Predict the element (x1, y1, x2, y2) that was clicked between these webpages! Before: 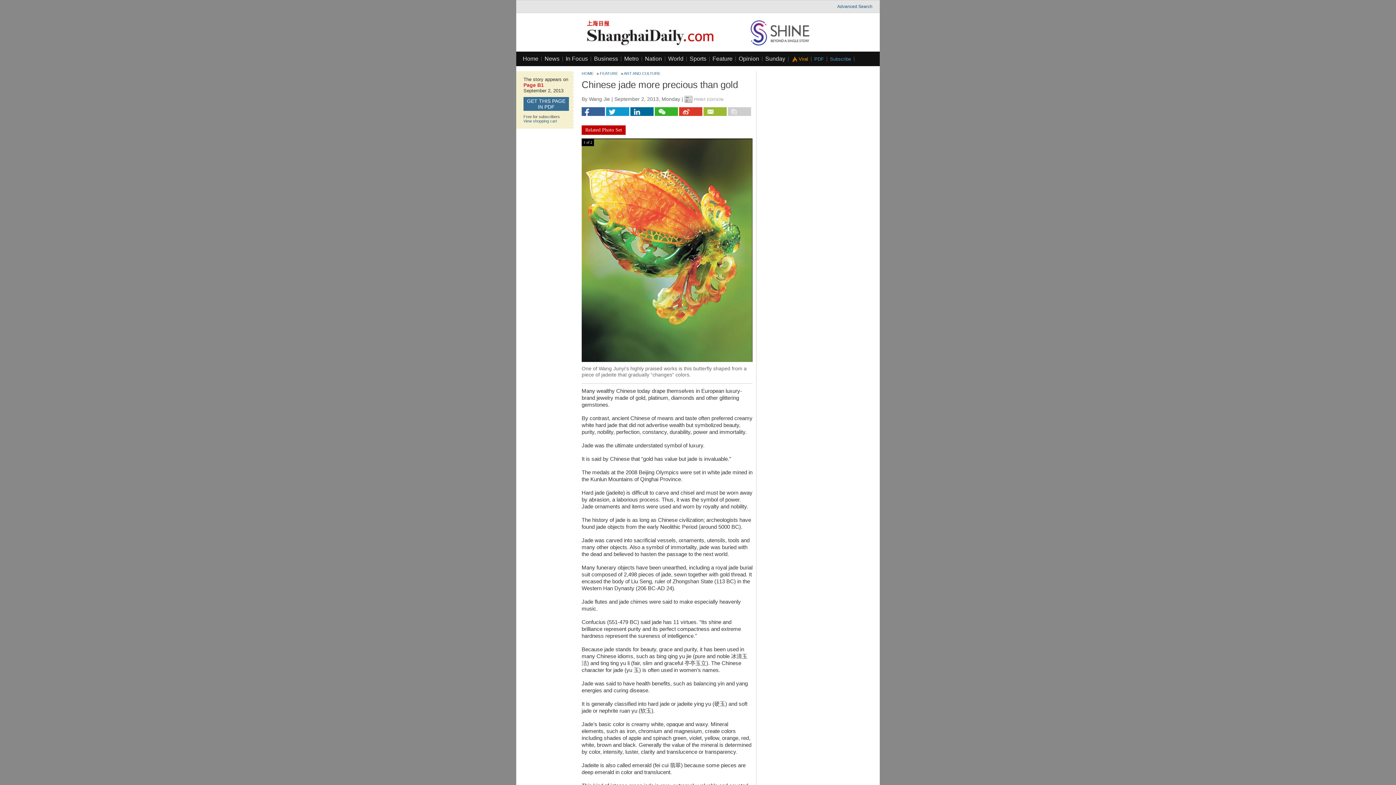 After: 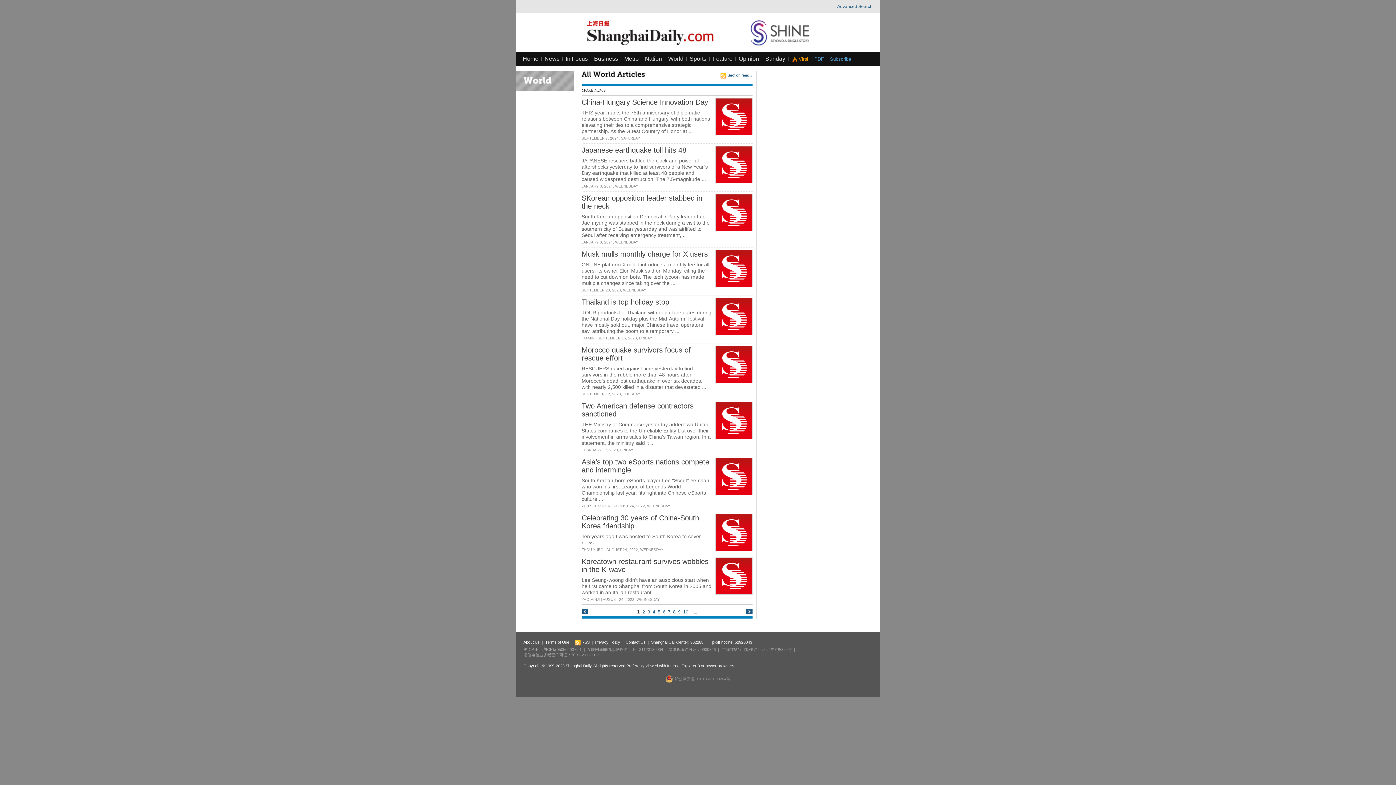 Action: bbox: (668, 55, 683, 61) label: World